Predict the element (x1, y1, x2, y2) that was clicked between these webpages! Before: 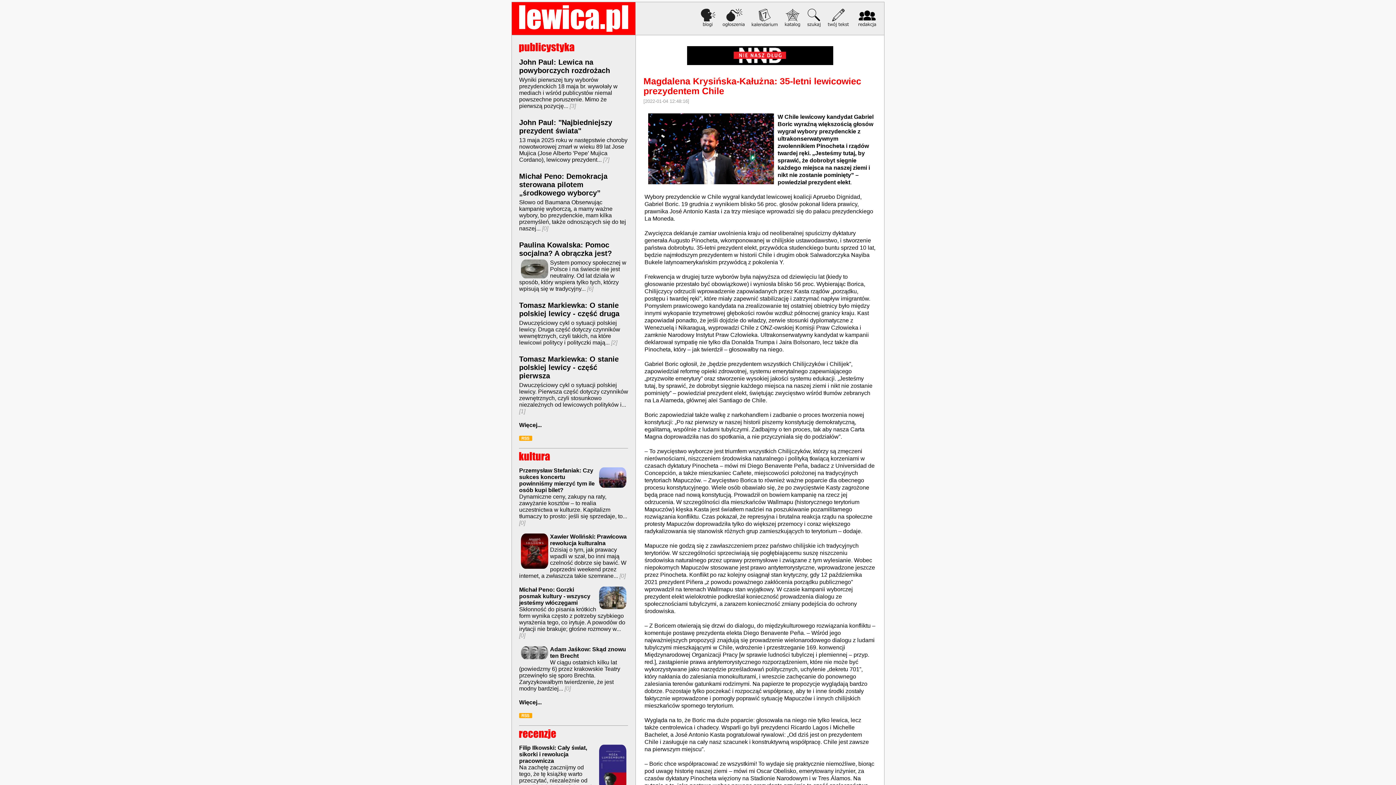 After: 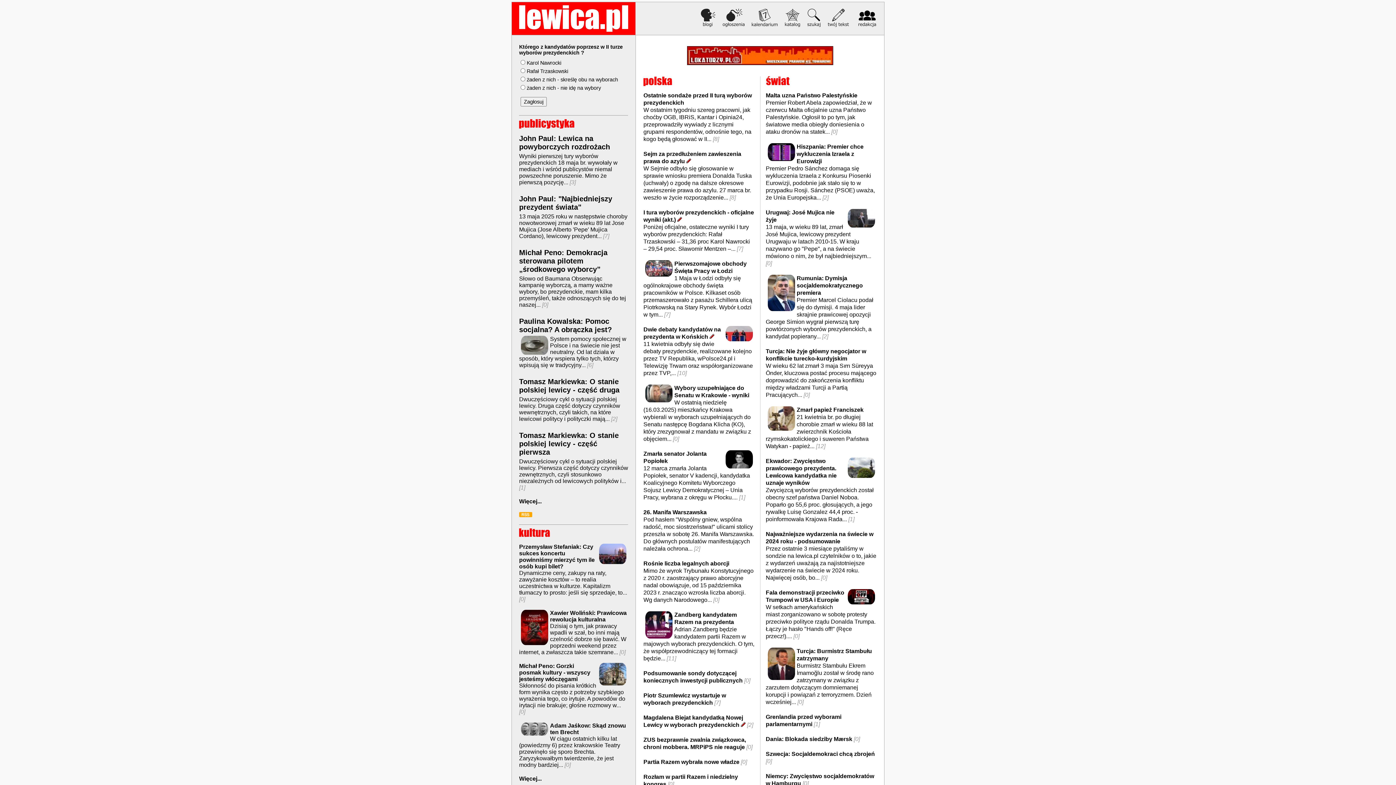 Action: bbox: (512, 2, 635, 34)